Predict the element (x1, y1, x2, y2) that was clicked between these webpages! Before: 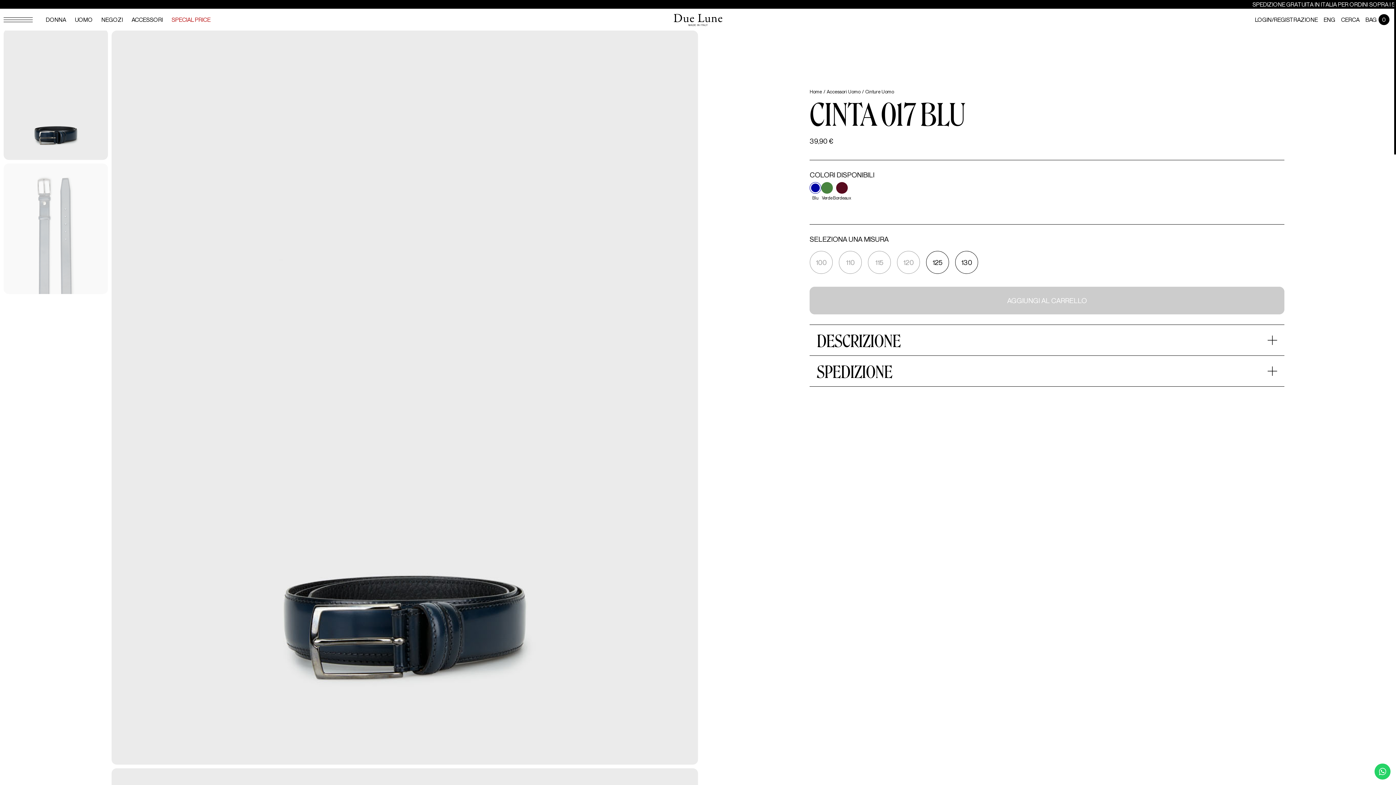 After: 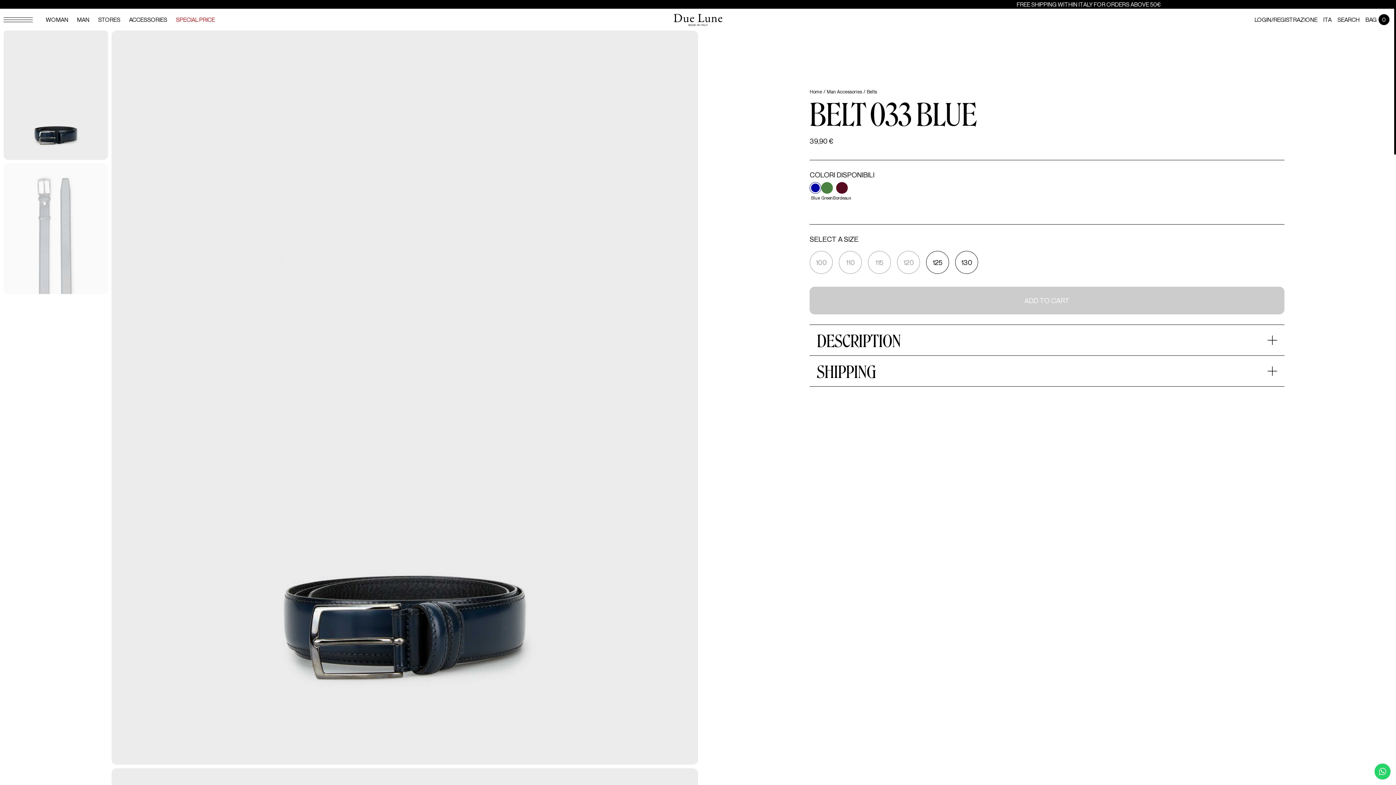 Action: bbox: (1321, 13, 1338, 26) label: ENG